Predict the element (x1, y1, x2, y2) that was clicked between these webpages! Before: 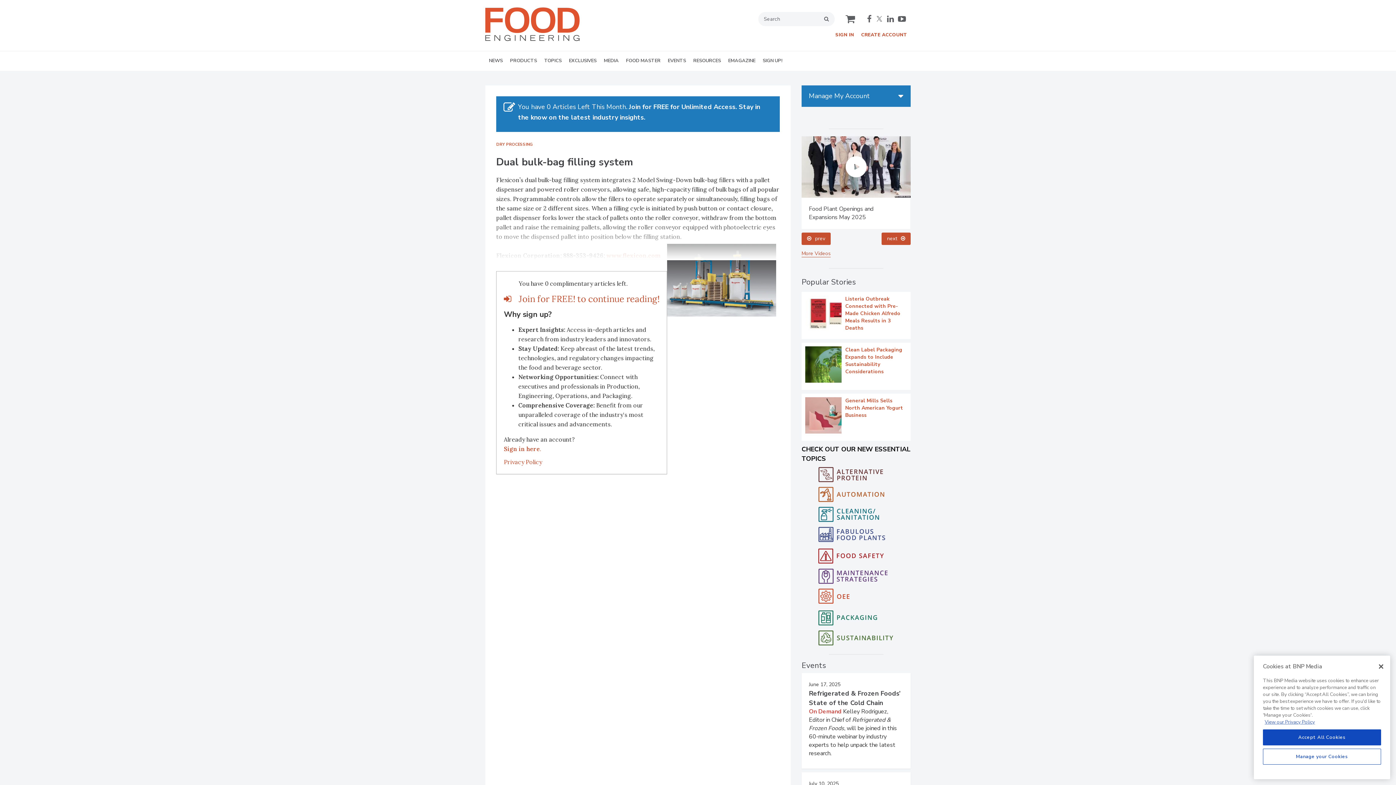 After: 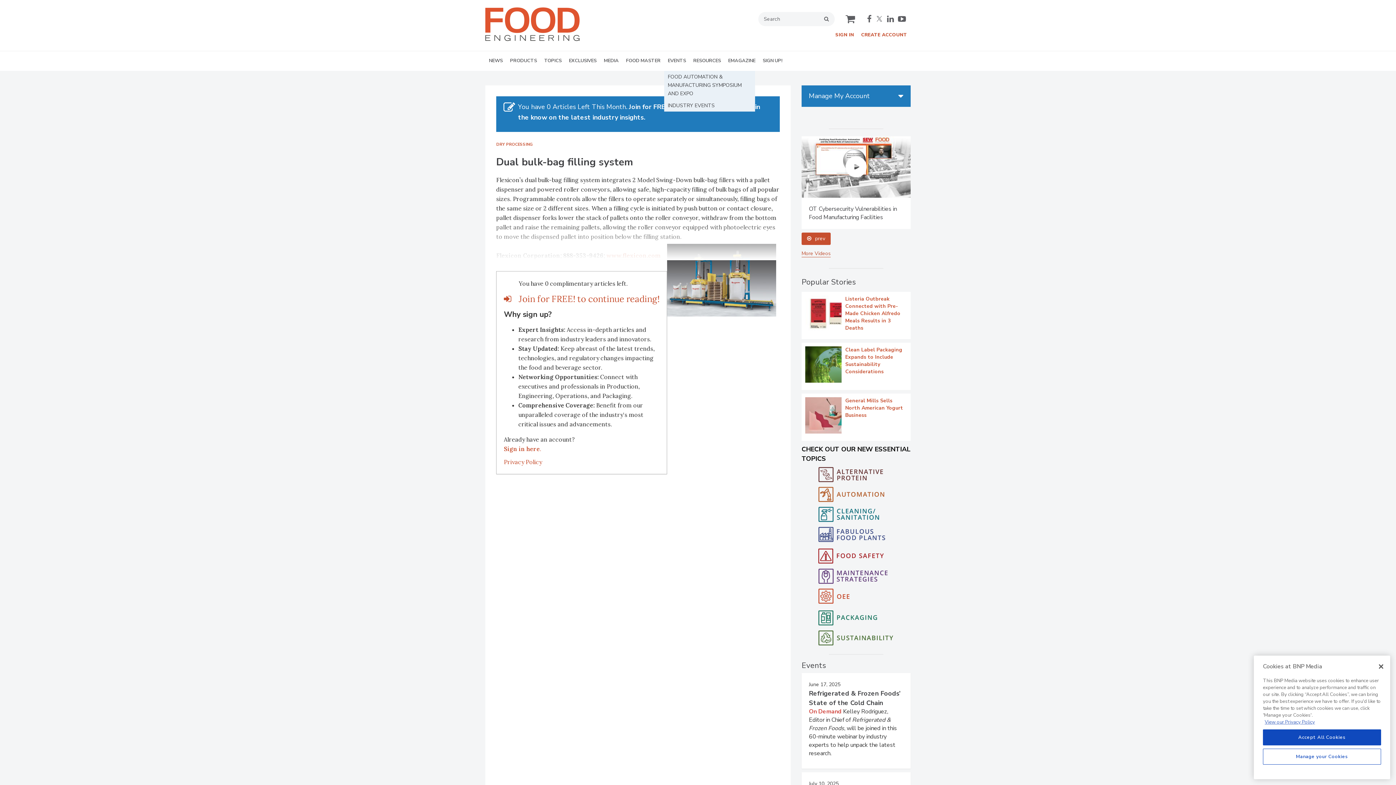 Action: bbox: (664, 51, 689, 70) label: EVENTS